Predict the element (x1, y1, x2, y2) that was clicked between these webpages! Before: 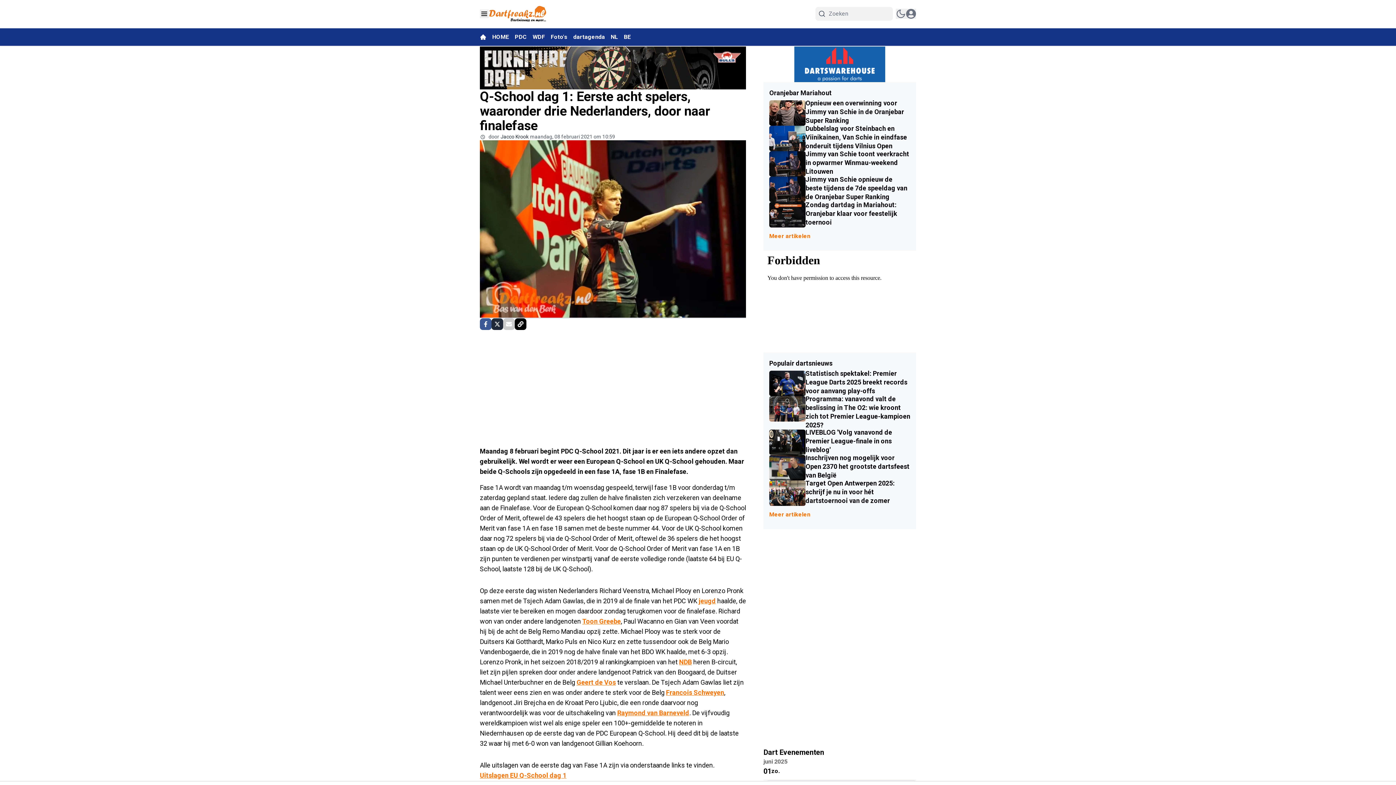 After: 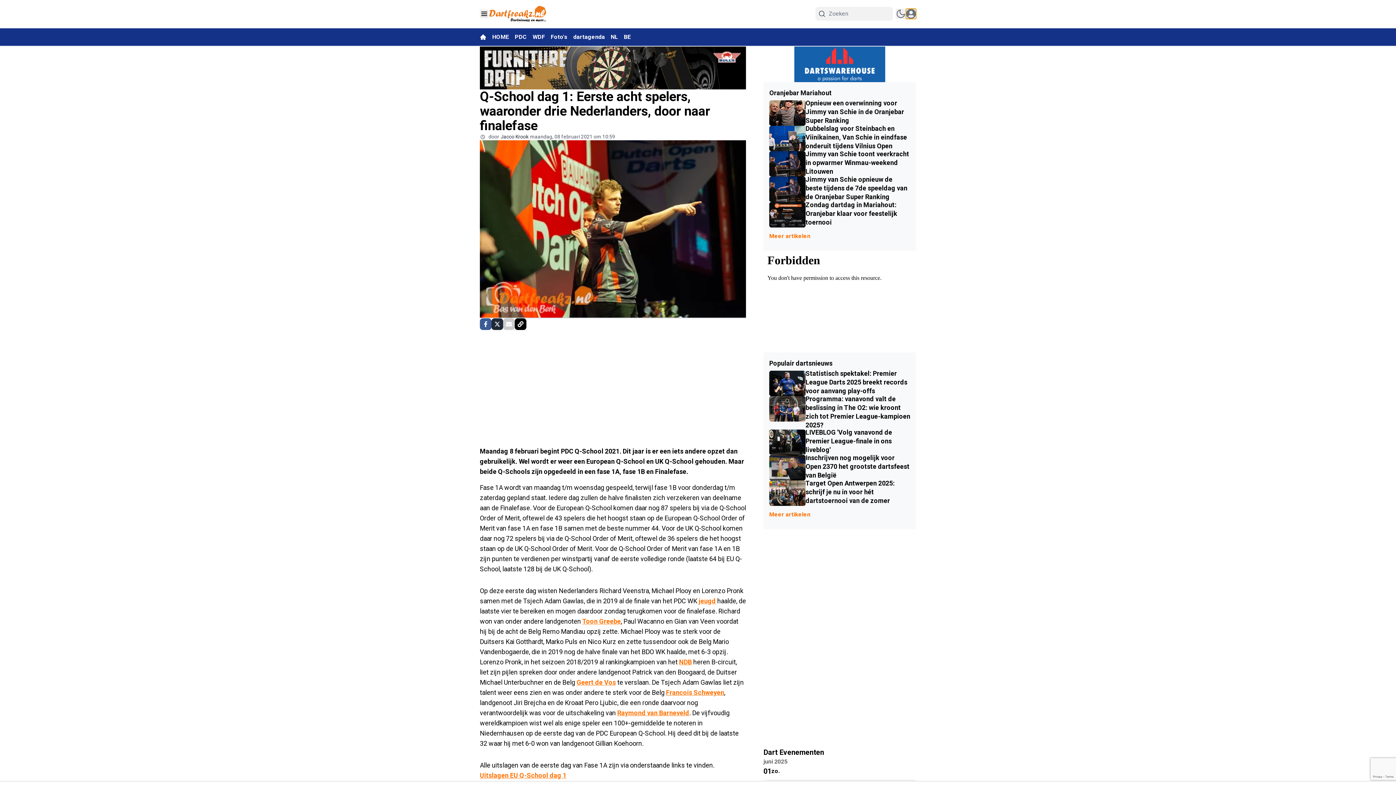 Action: label: open modal bbox: (906, 8, 916, 19)